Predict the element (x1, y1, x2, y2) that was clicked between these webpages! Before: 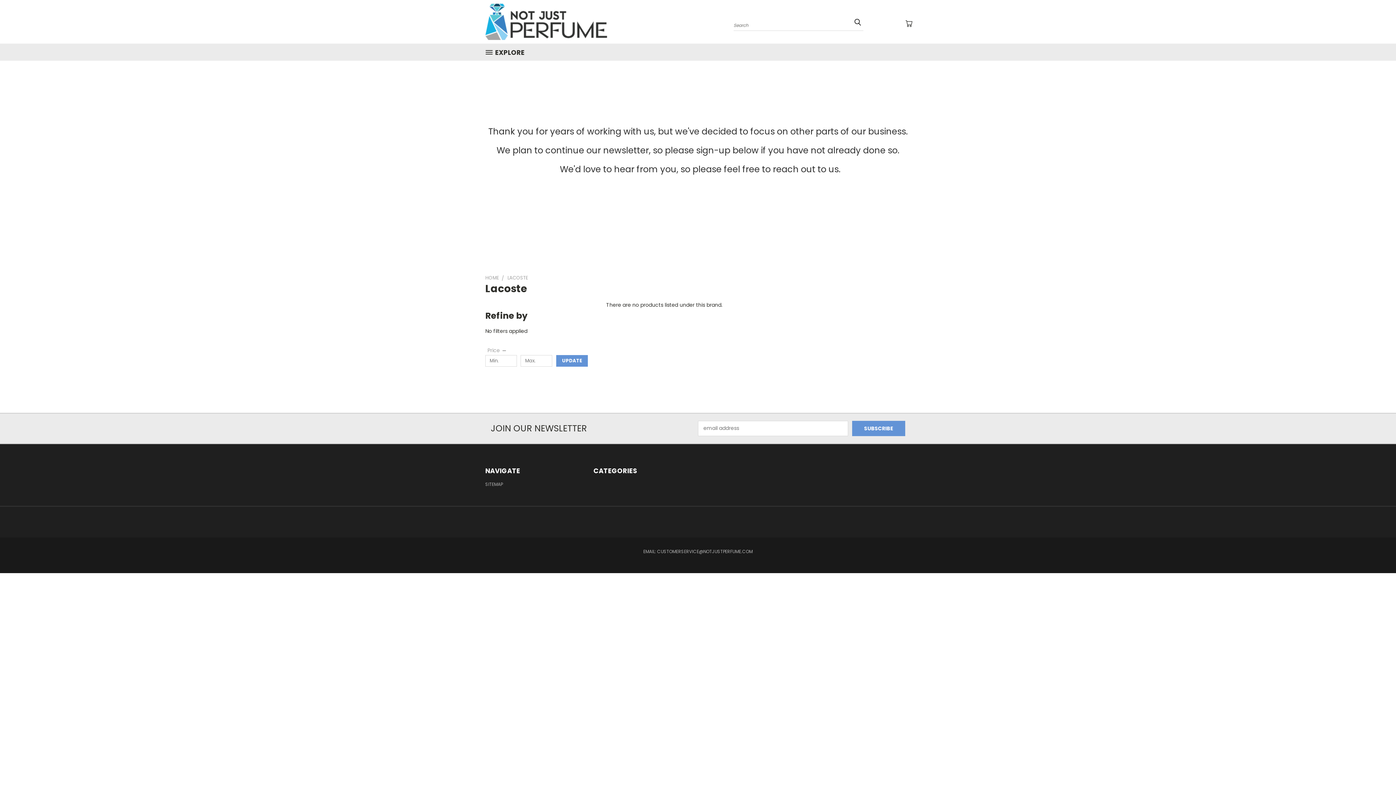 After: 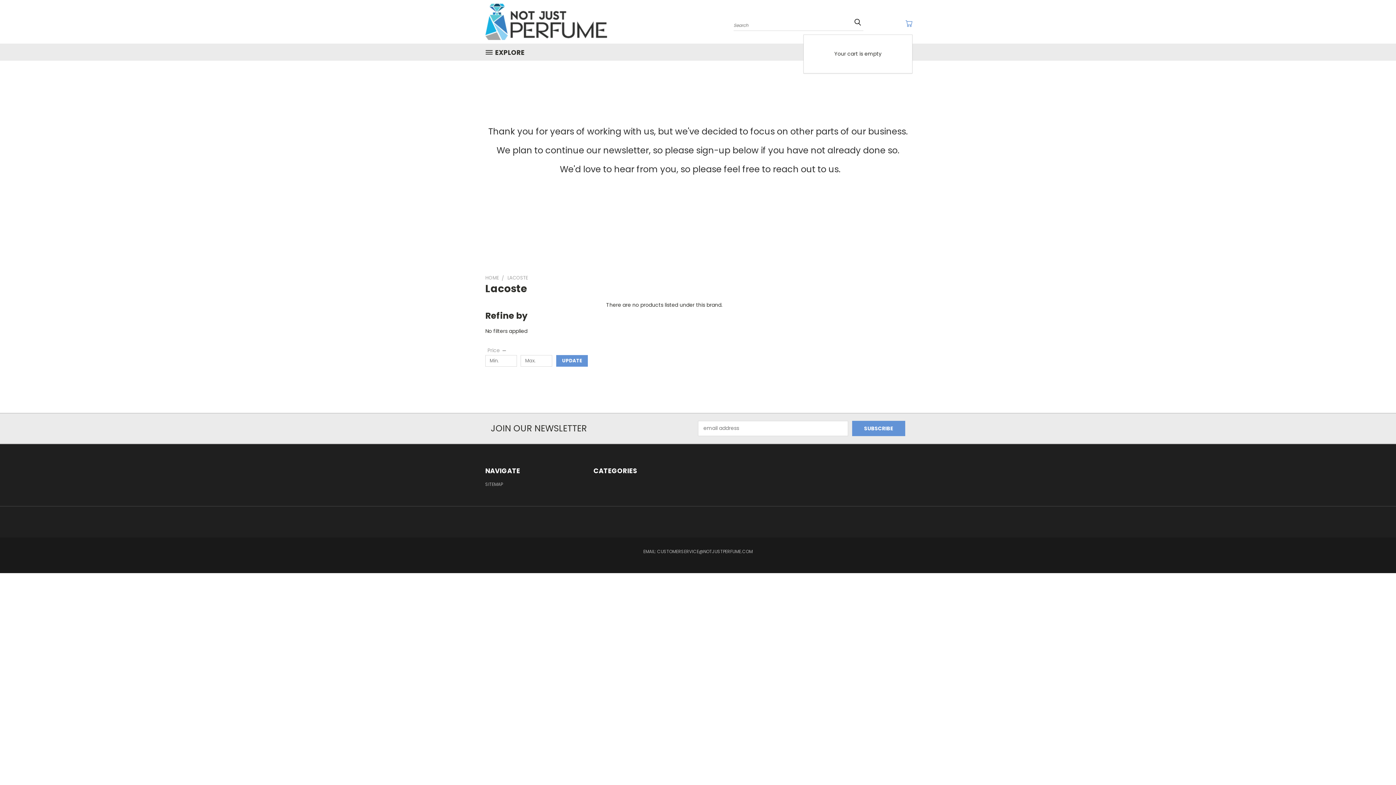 Action: bbox: (905, 20, 912, 27) label: Cart with 0 items